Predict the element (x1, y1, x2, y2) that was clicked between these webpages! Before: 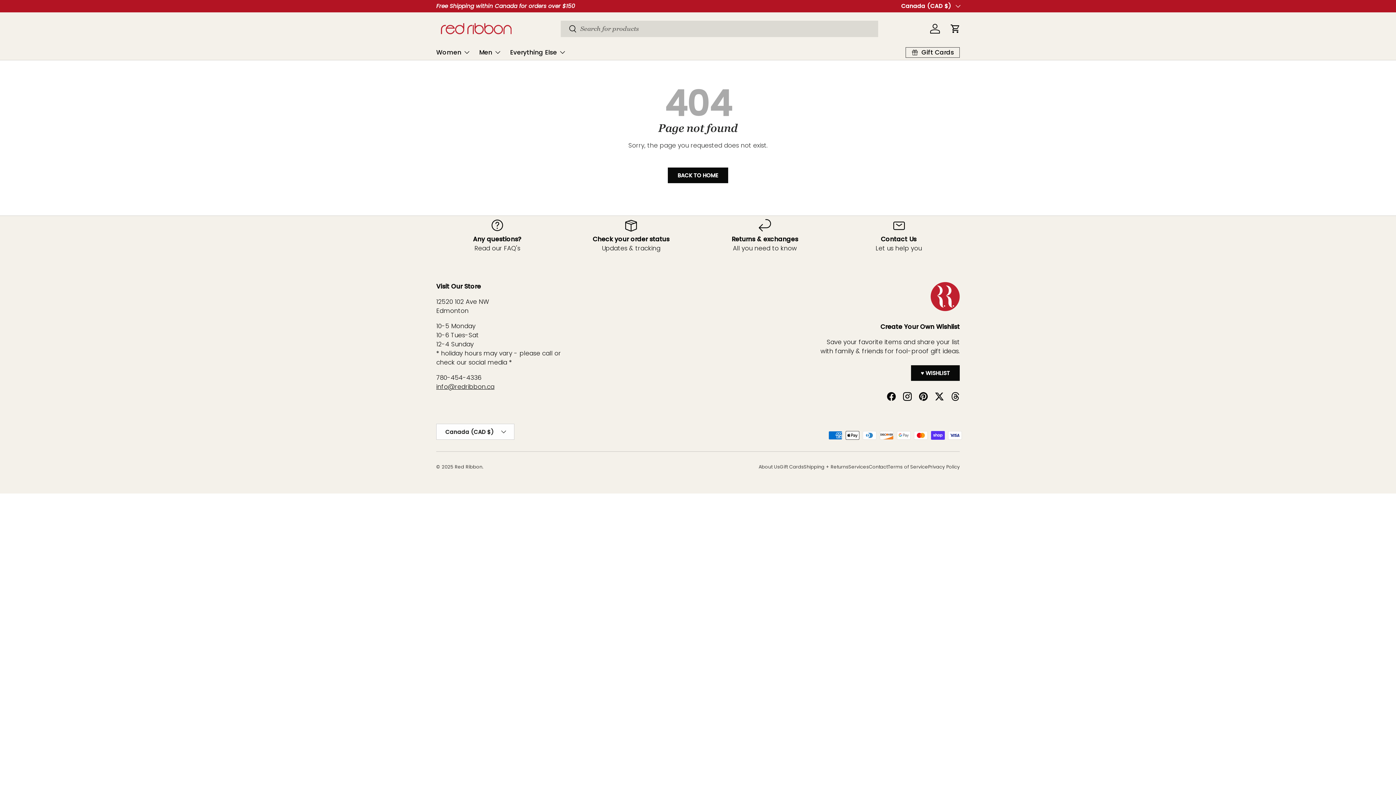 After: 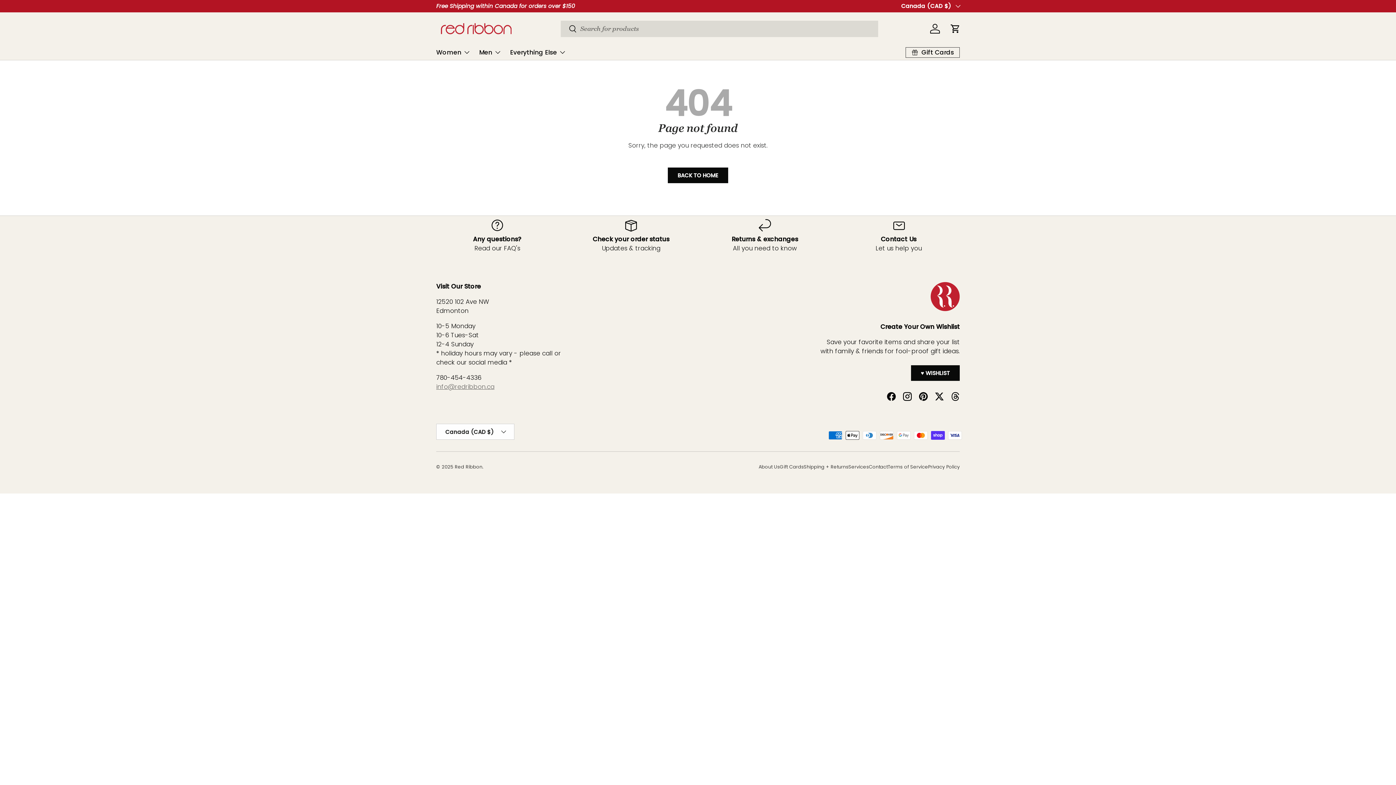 Action: bbox: (436, 382, 494, 391) label: info@redribbon.ca